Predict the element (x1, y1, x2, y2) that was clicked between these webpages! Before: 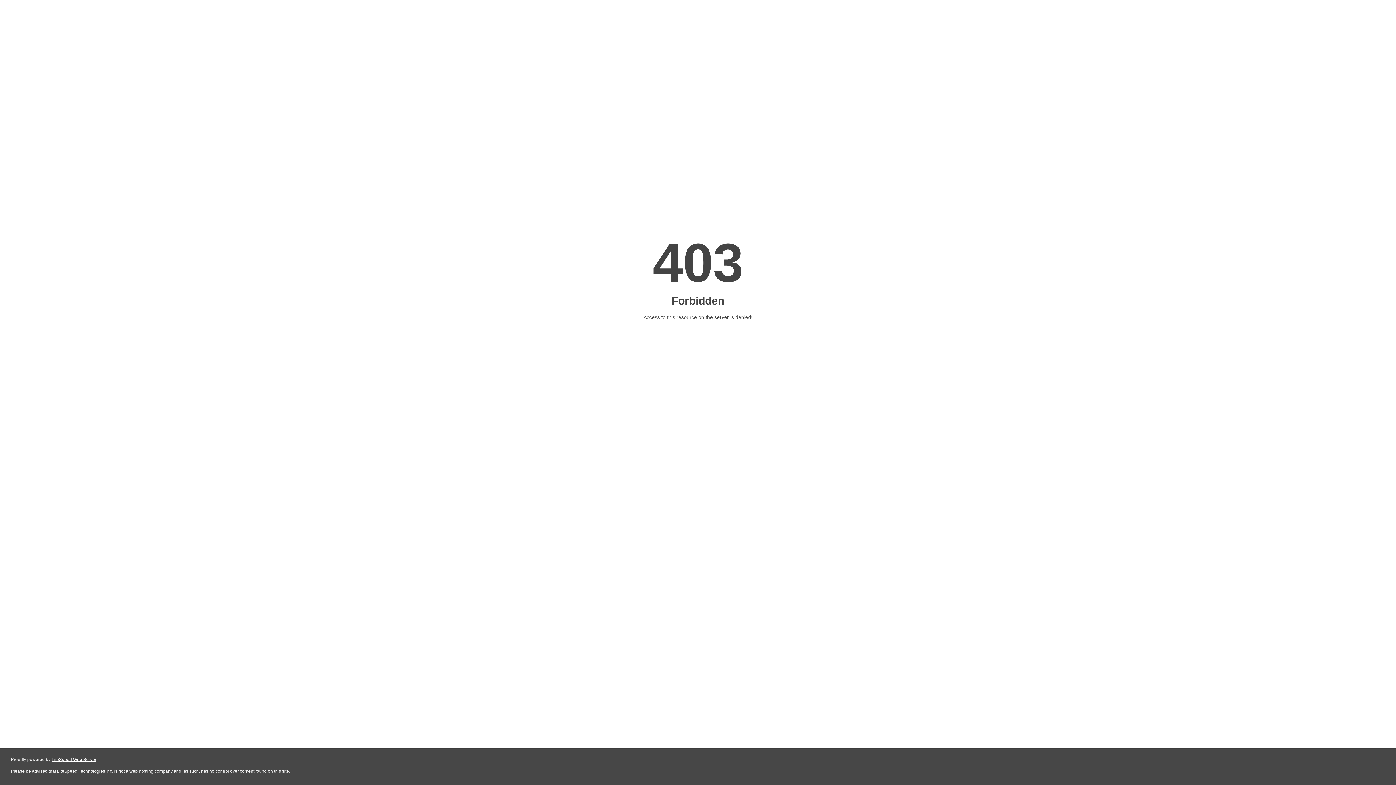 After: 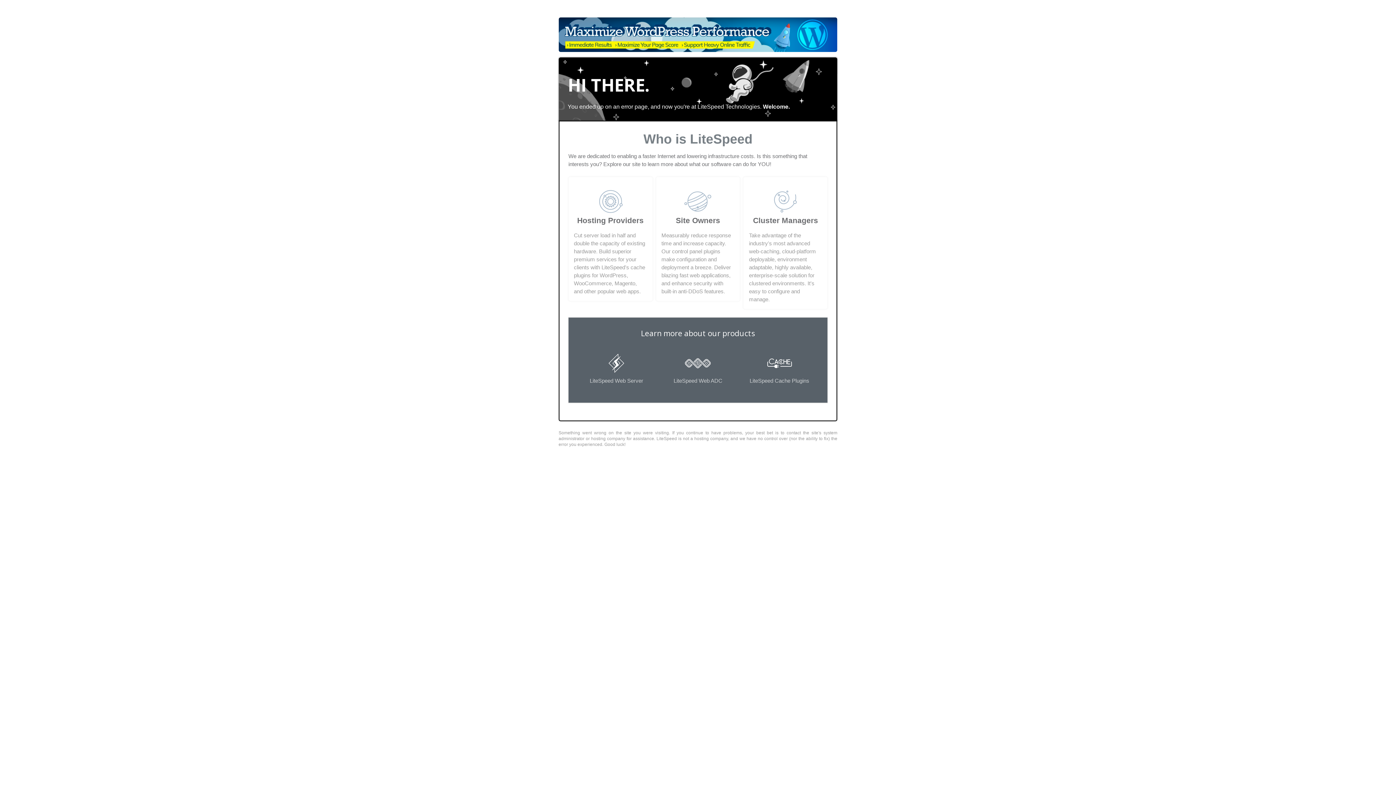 Action: bbox: (51, 757, 96, 762) label: LiteSpeed Web Server